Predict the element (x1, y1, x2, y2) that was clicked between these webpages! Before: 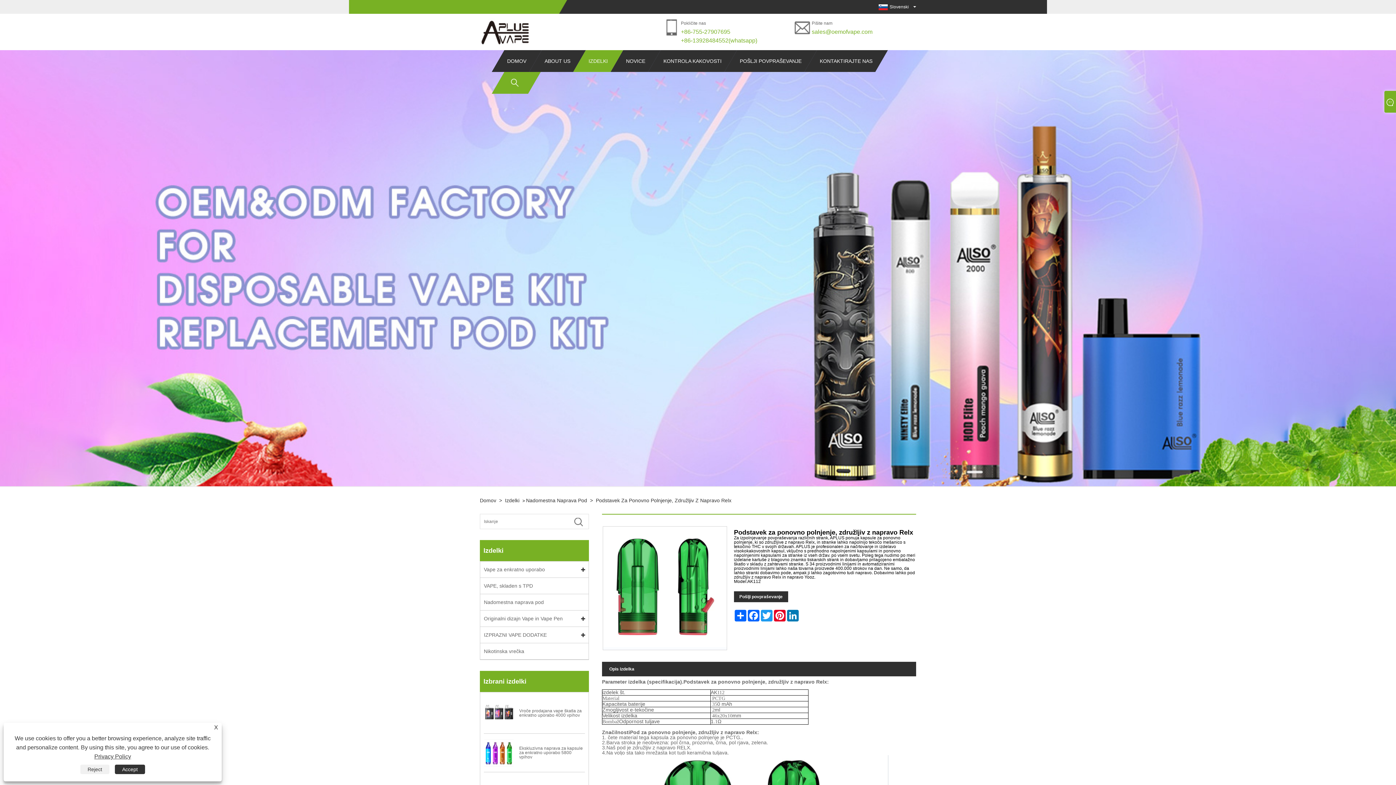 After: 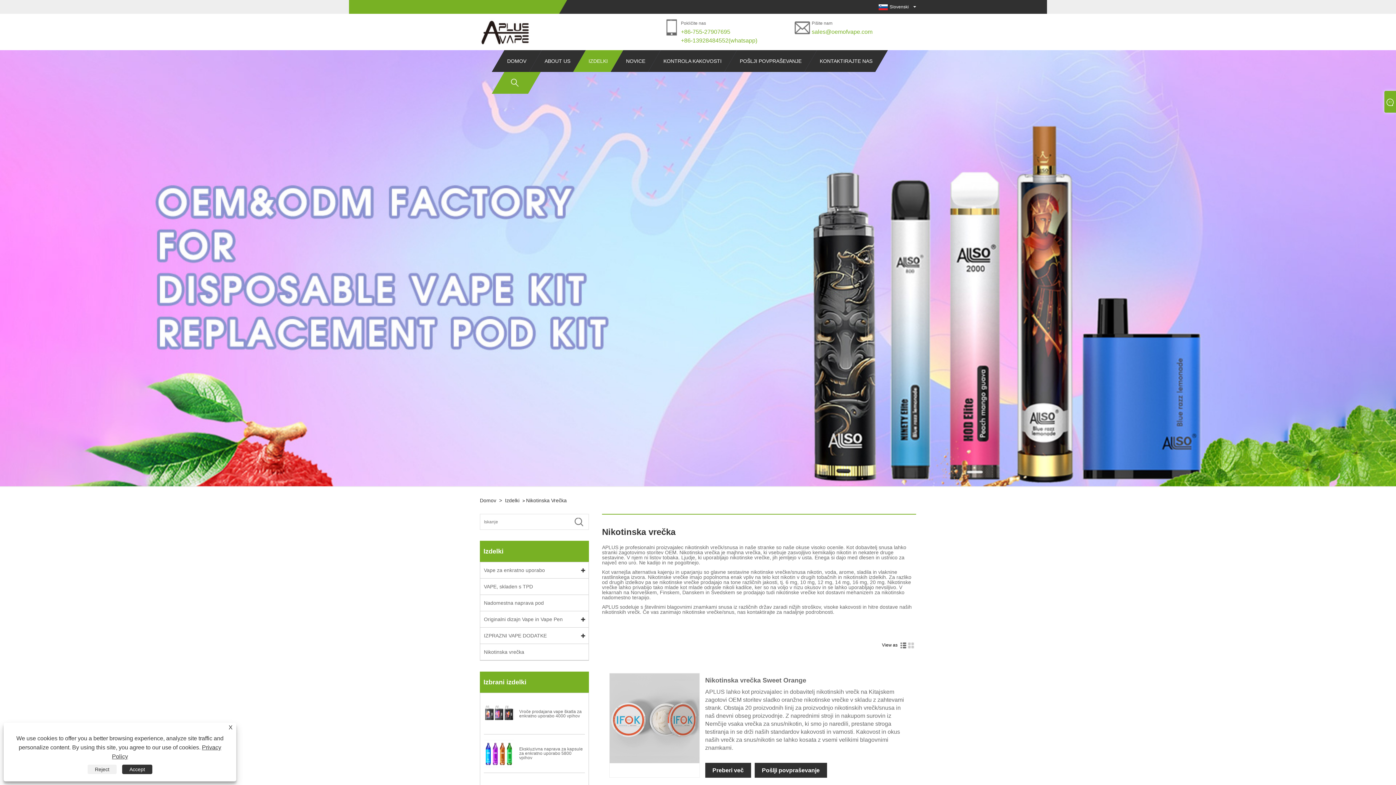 Action: bbox: (480, 643, 588, 660) label: Nikotinska vrečka